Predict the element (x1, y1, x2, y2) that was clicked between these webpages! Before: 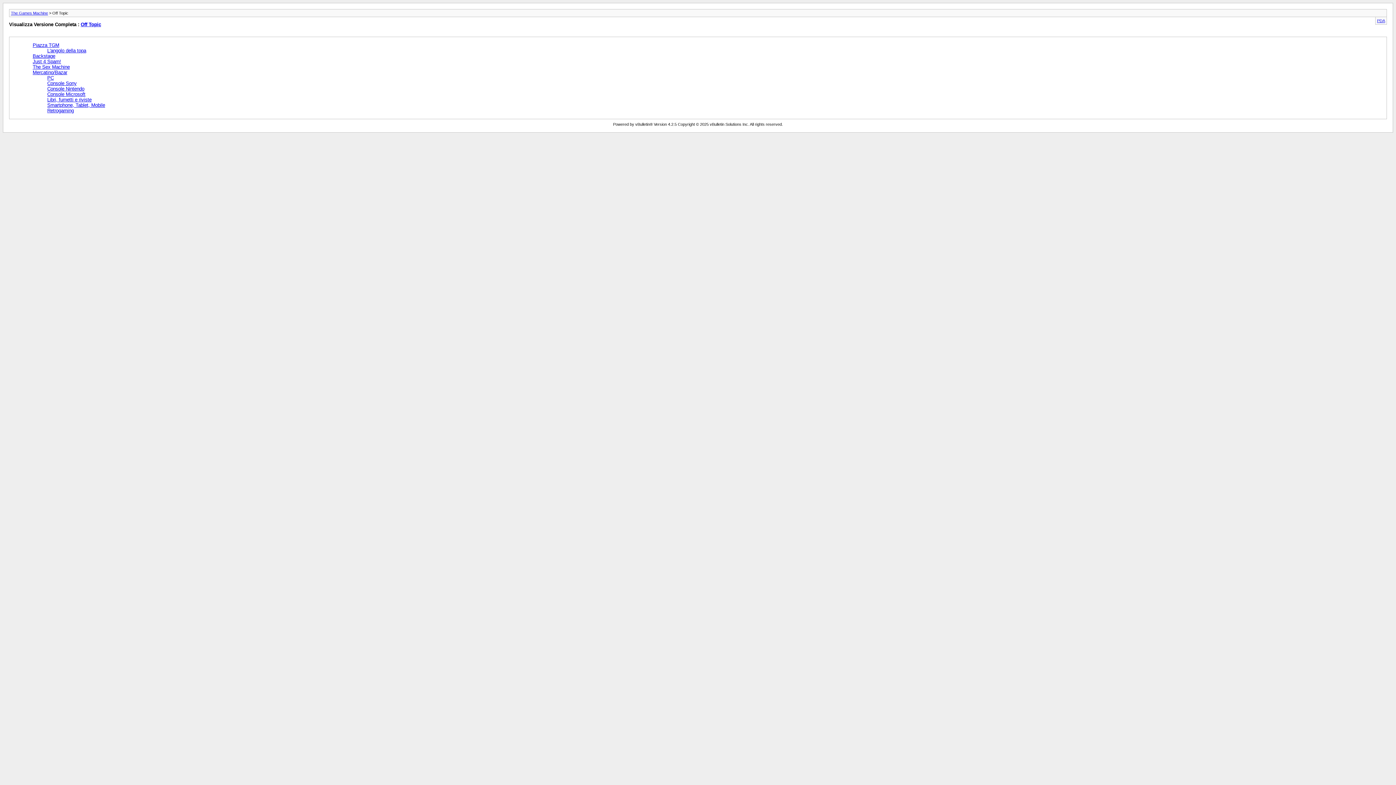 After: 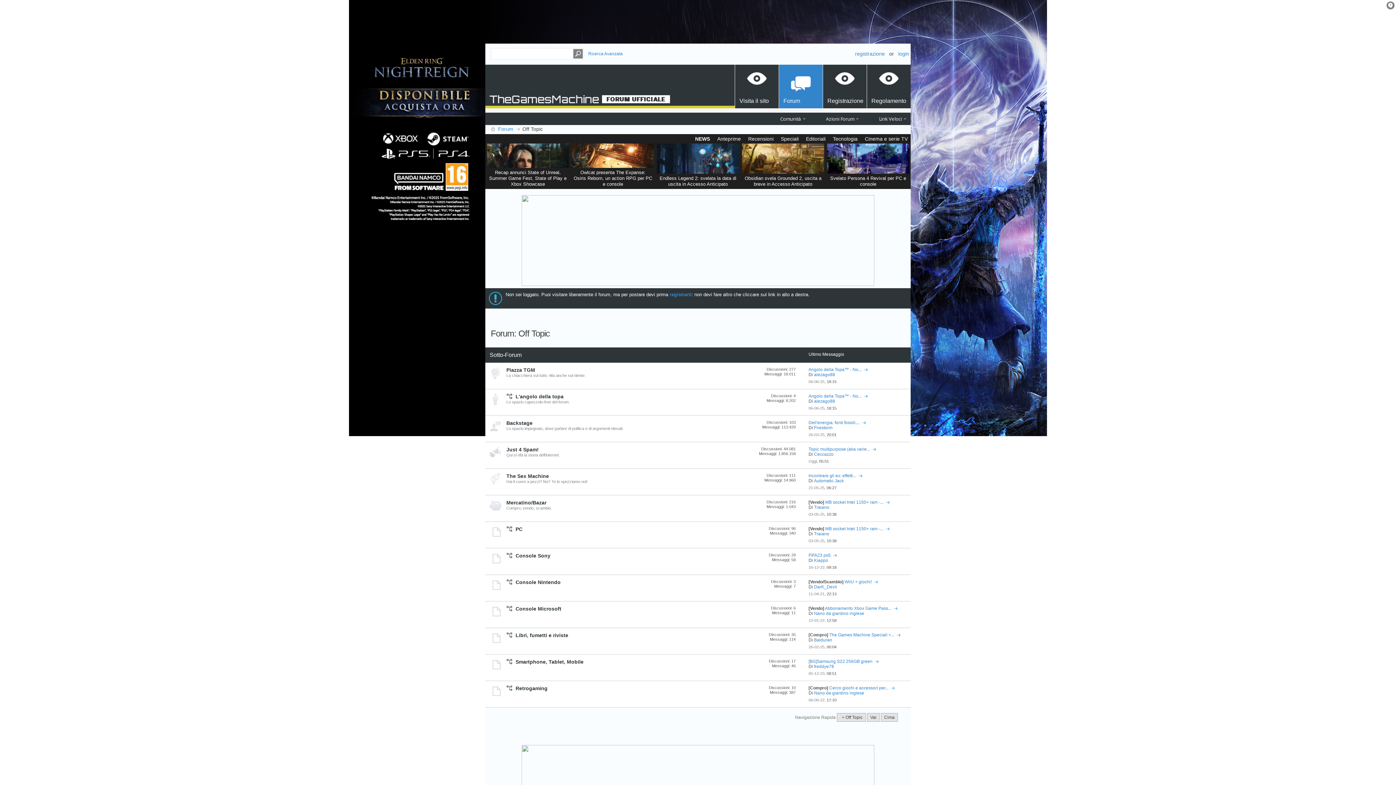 Action: label: Off Topic bbox: (80, 21, 101, 27)